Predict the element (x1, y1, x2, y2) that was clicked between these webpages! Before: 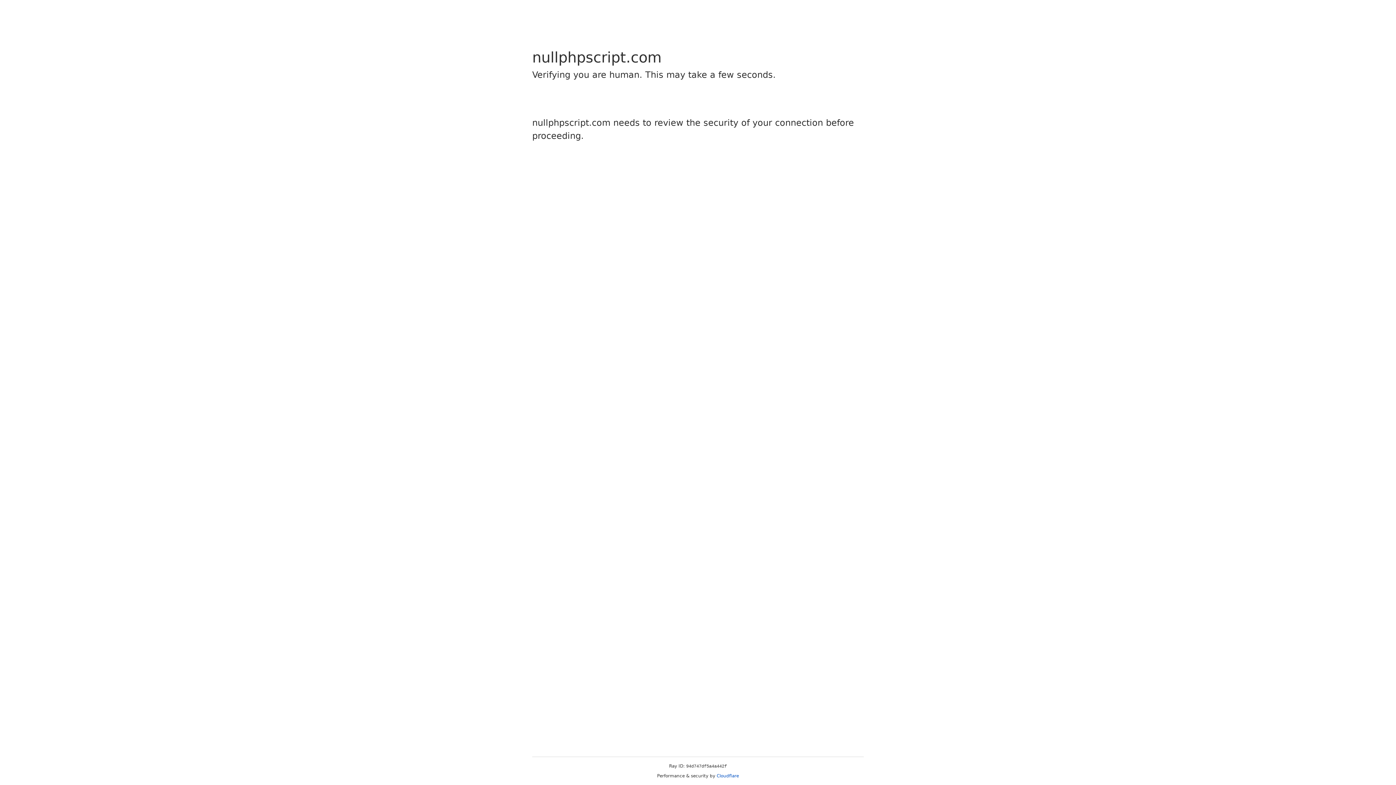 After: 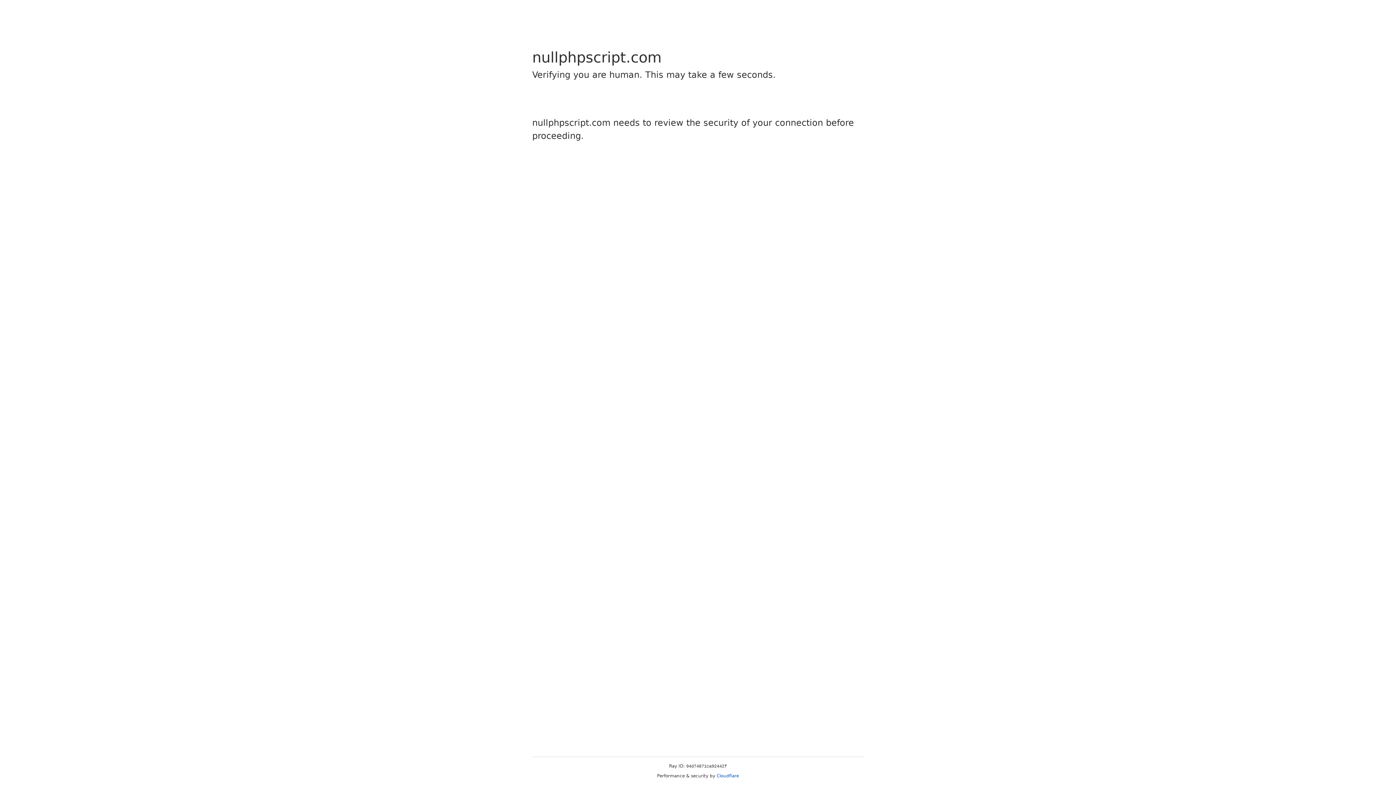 Action: bbox: (716, 773, 739, 778) label: Cloudflare